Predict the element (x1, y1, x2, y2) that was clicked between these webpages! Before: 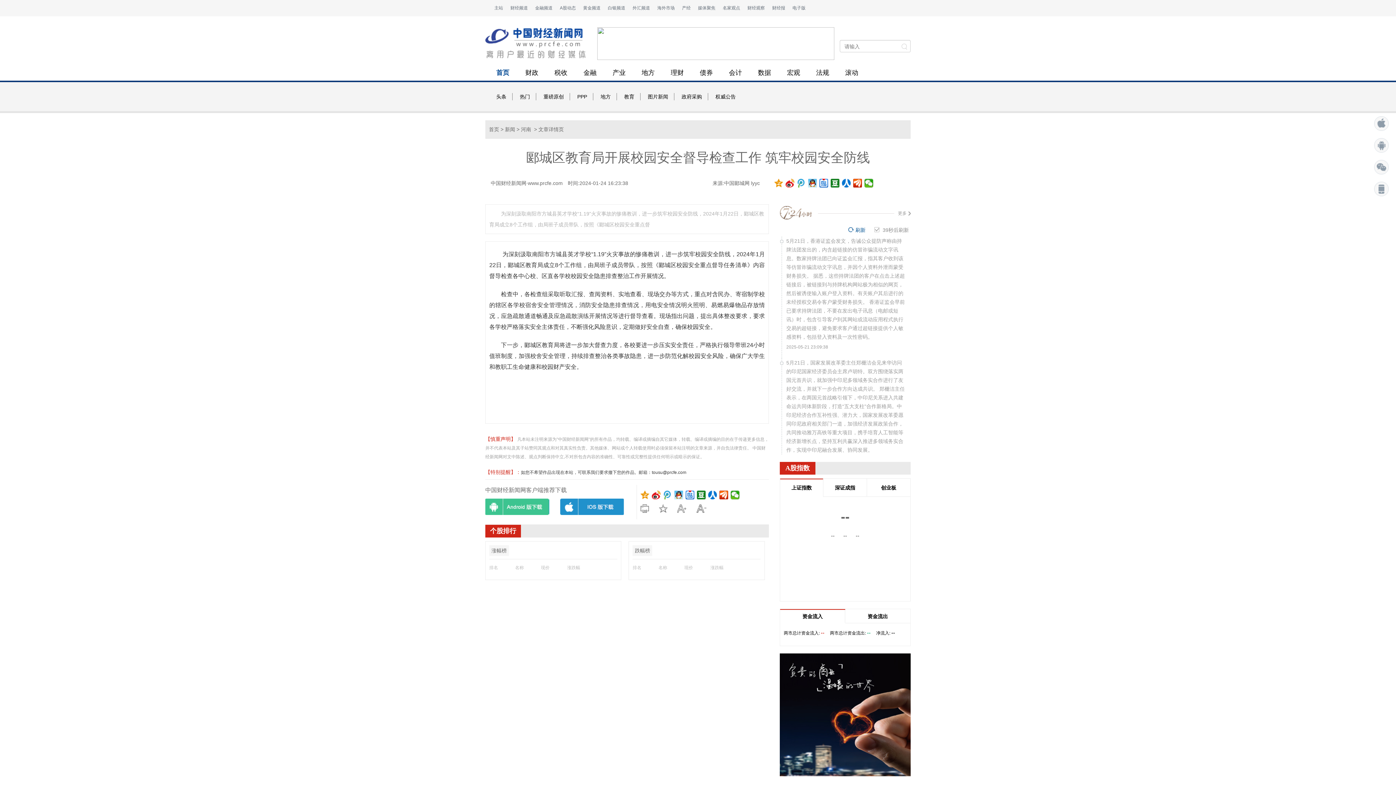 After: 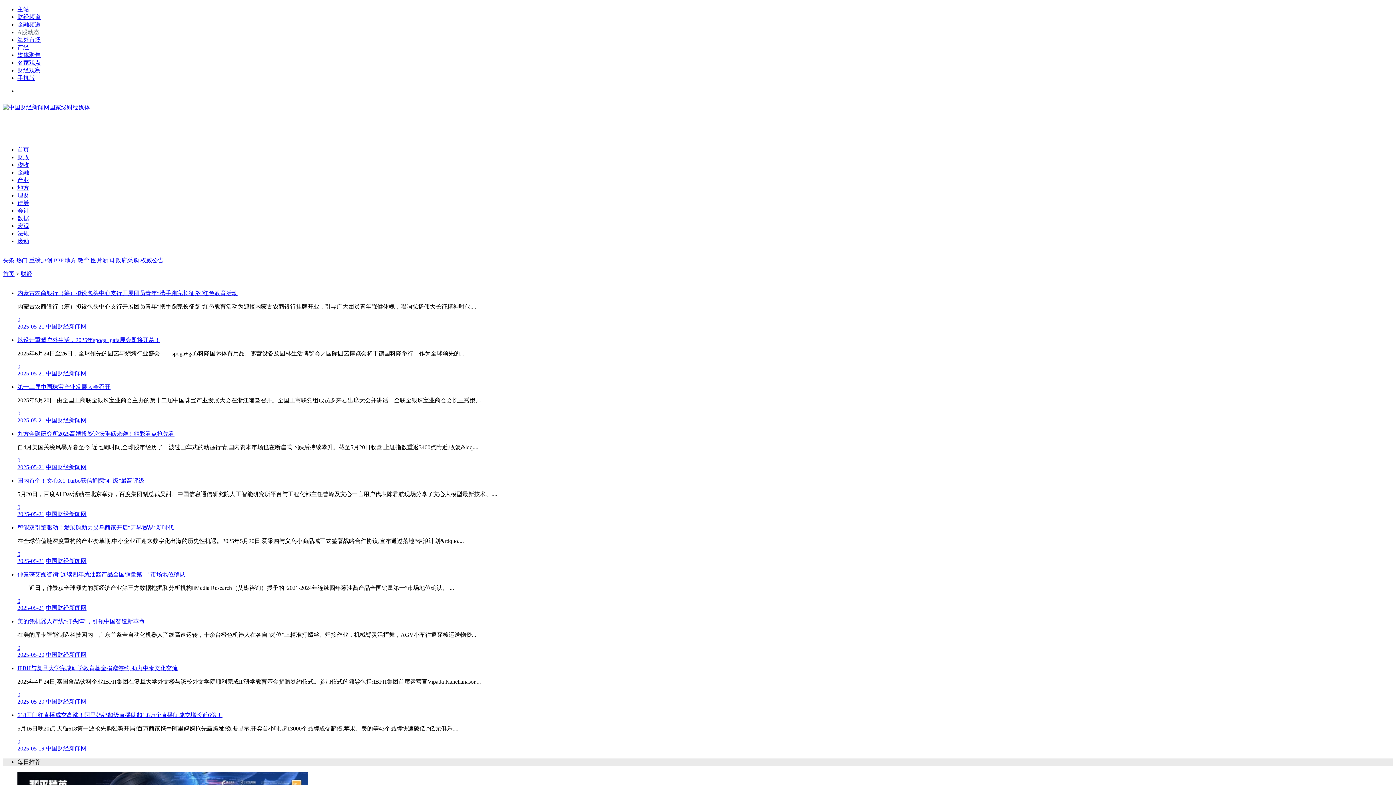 Action: bbox: (648, 93, 674, 100) label: 图片新闻